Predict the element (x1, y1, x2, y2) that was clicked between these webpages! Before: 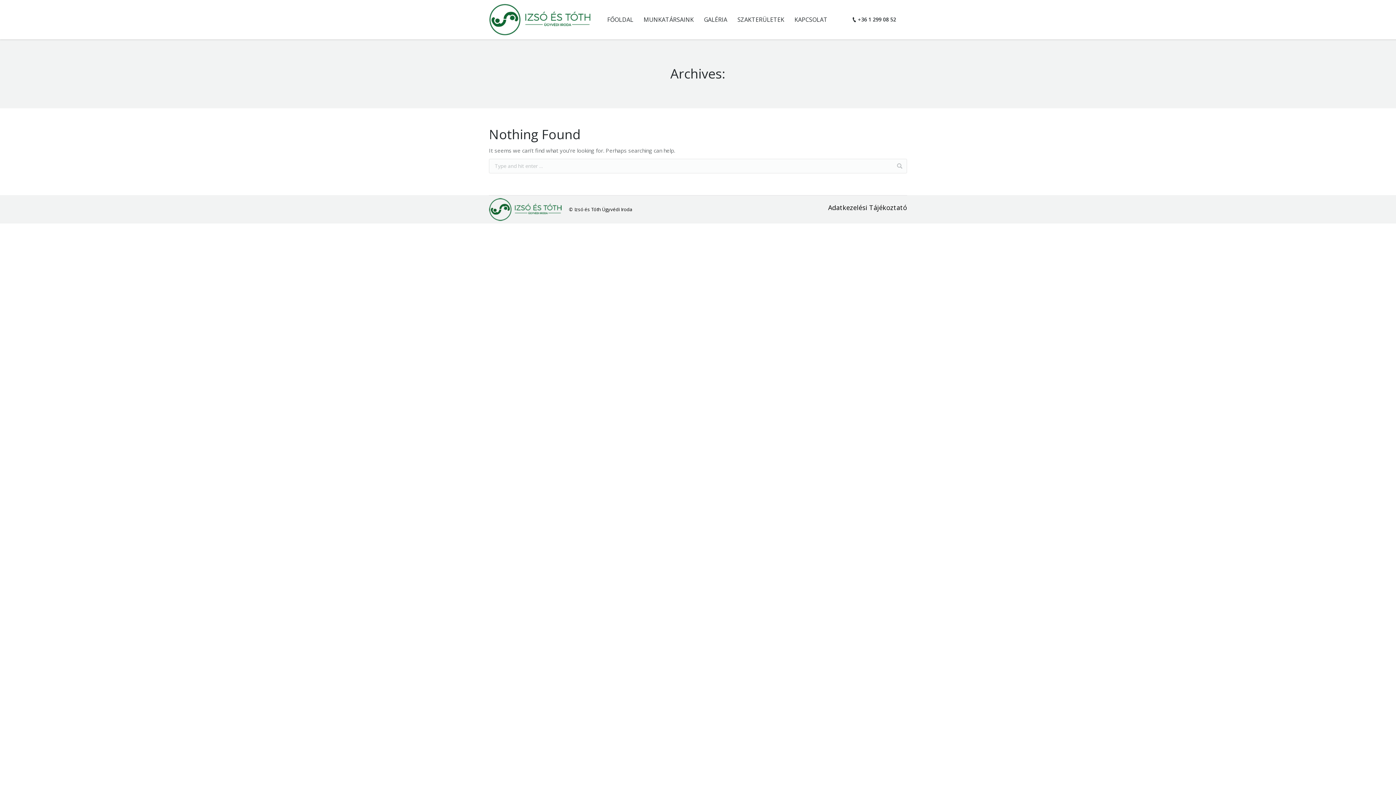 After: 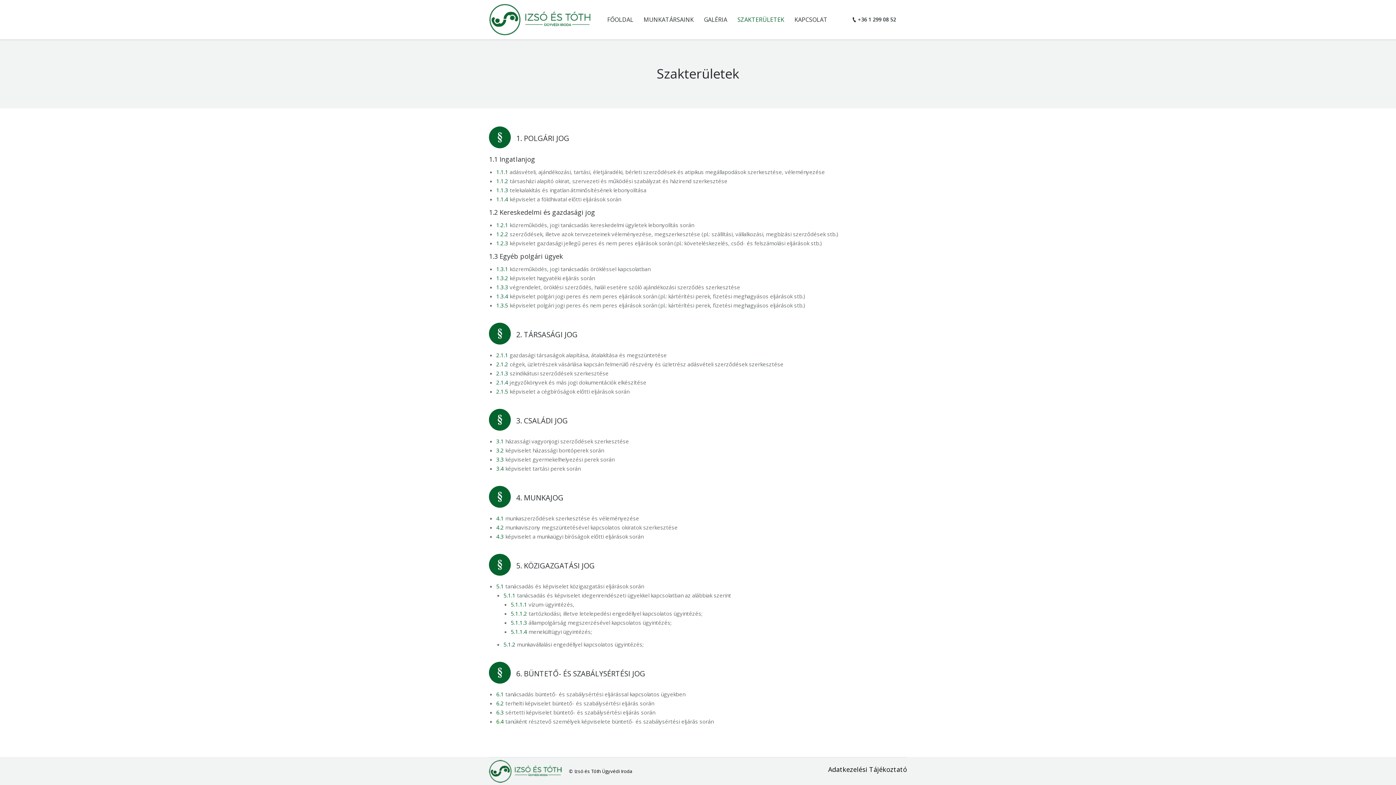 Action: bbox: (737, 6, 784, 32) label: SZAKTERÜLETEK